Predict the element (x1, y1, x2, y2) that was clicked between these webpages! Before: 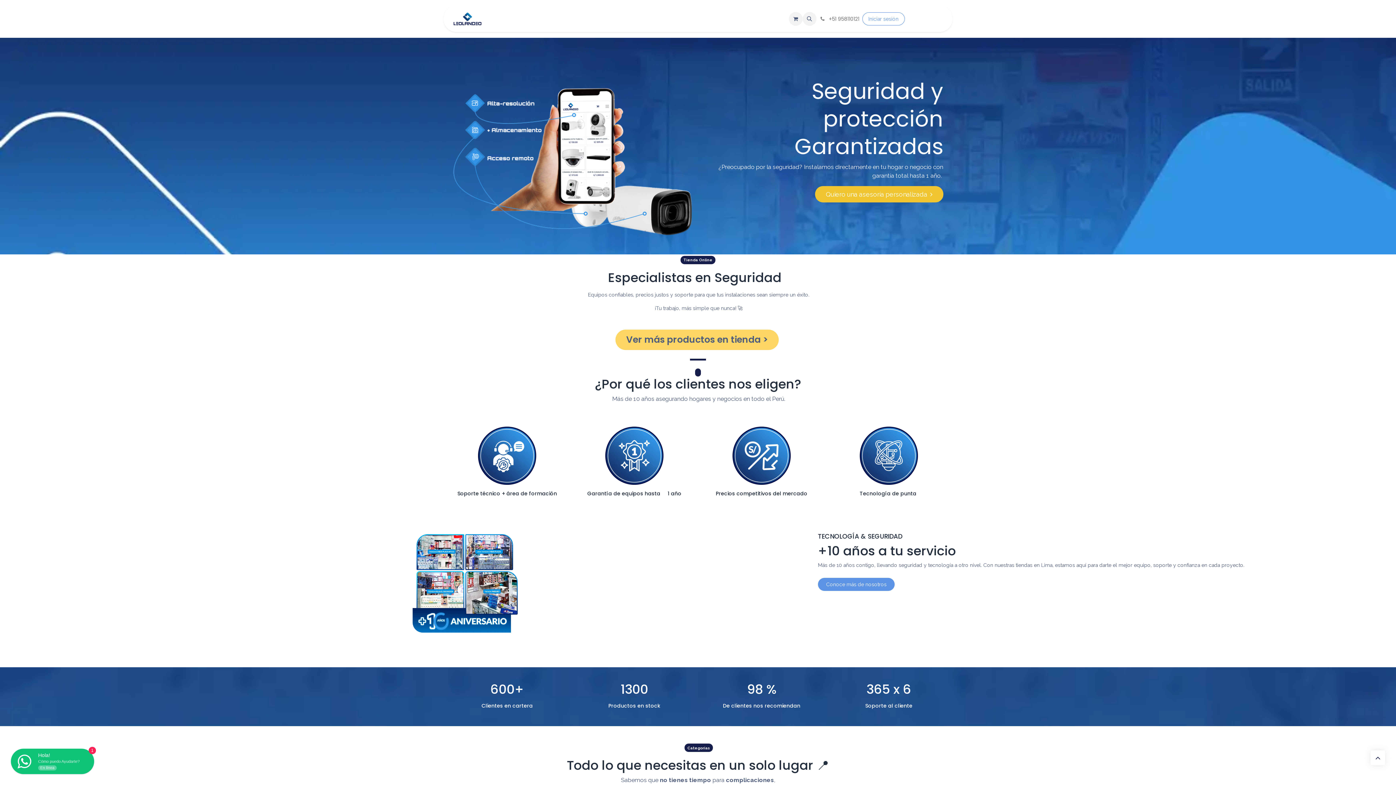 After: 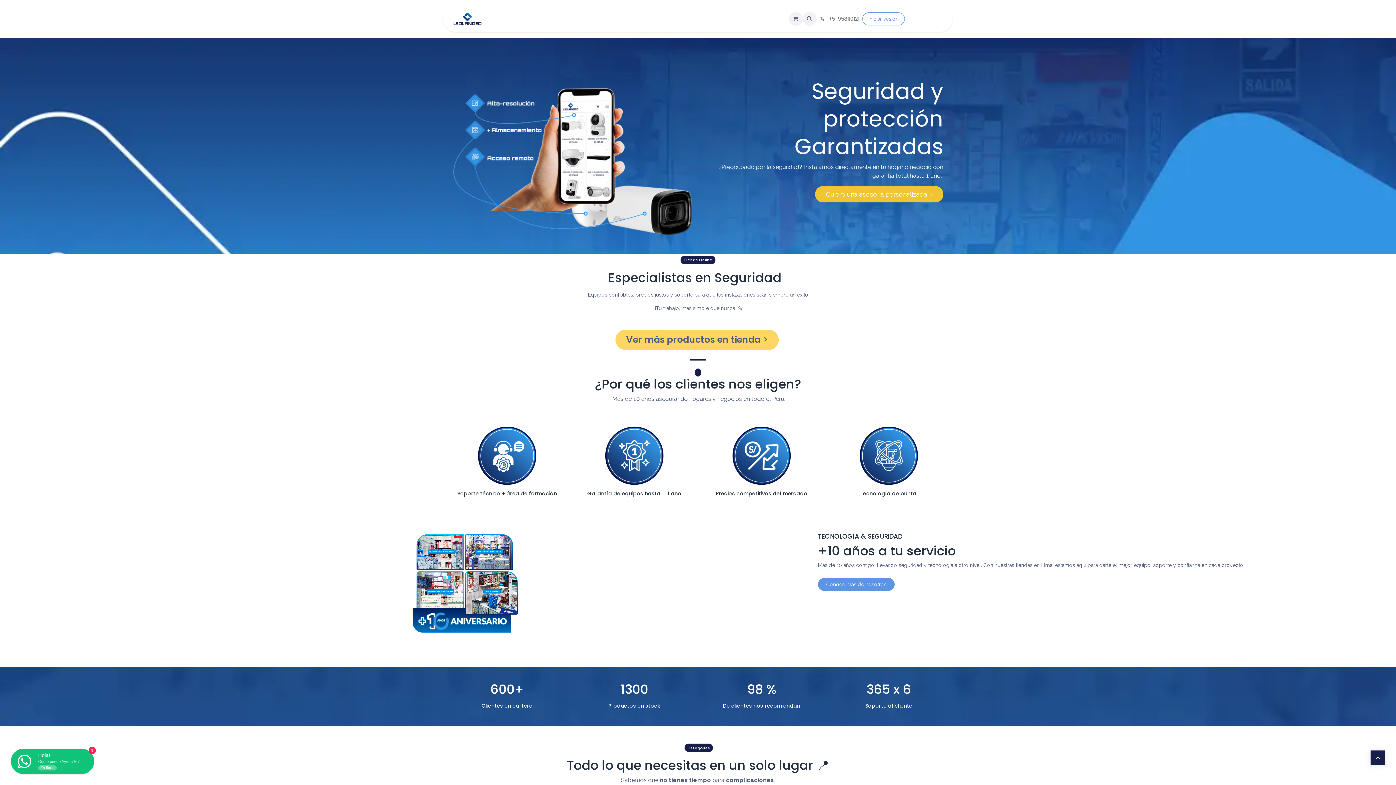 Action: bbox: (1370, 750, 1385, 765)